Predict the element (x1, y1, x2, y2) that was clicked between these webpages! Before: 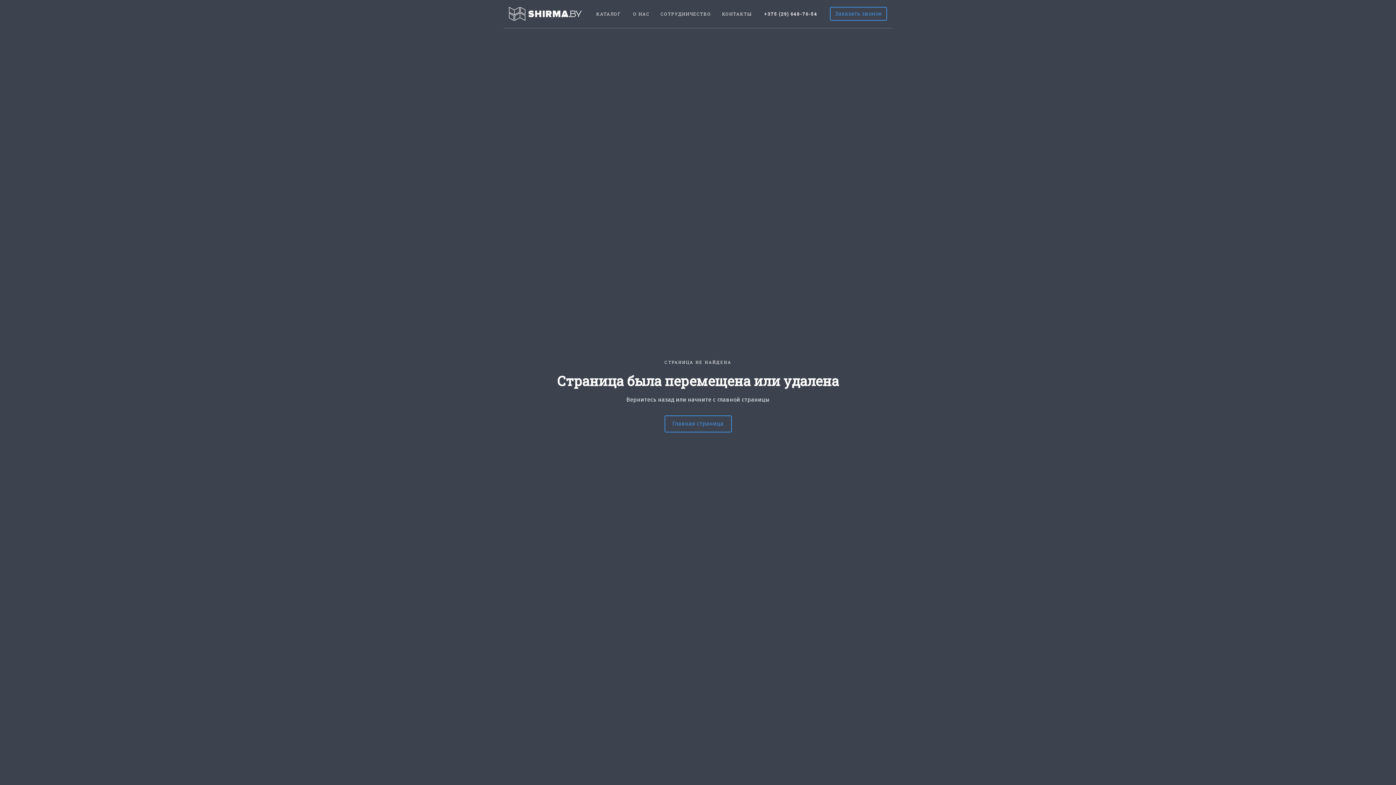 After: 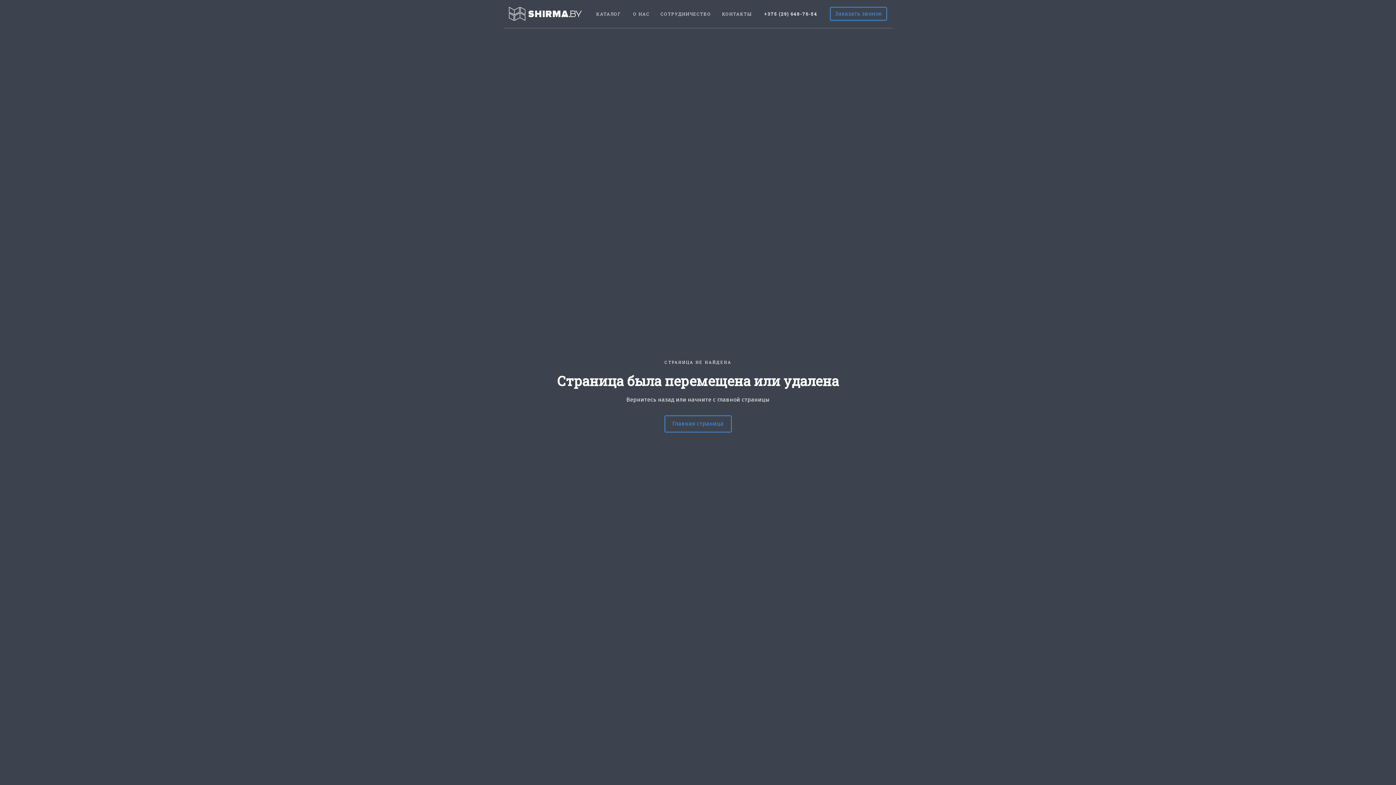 Action: bbox: (722, 9, 752, 18) label: КОНТАКТЫ